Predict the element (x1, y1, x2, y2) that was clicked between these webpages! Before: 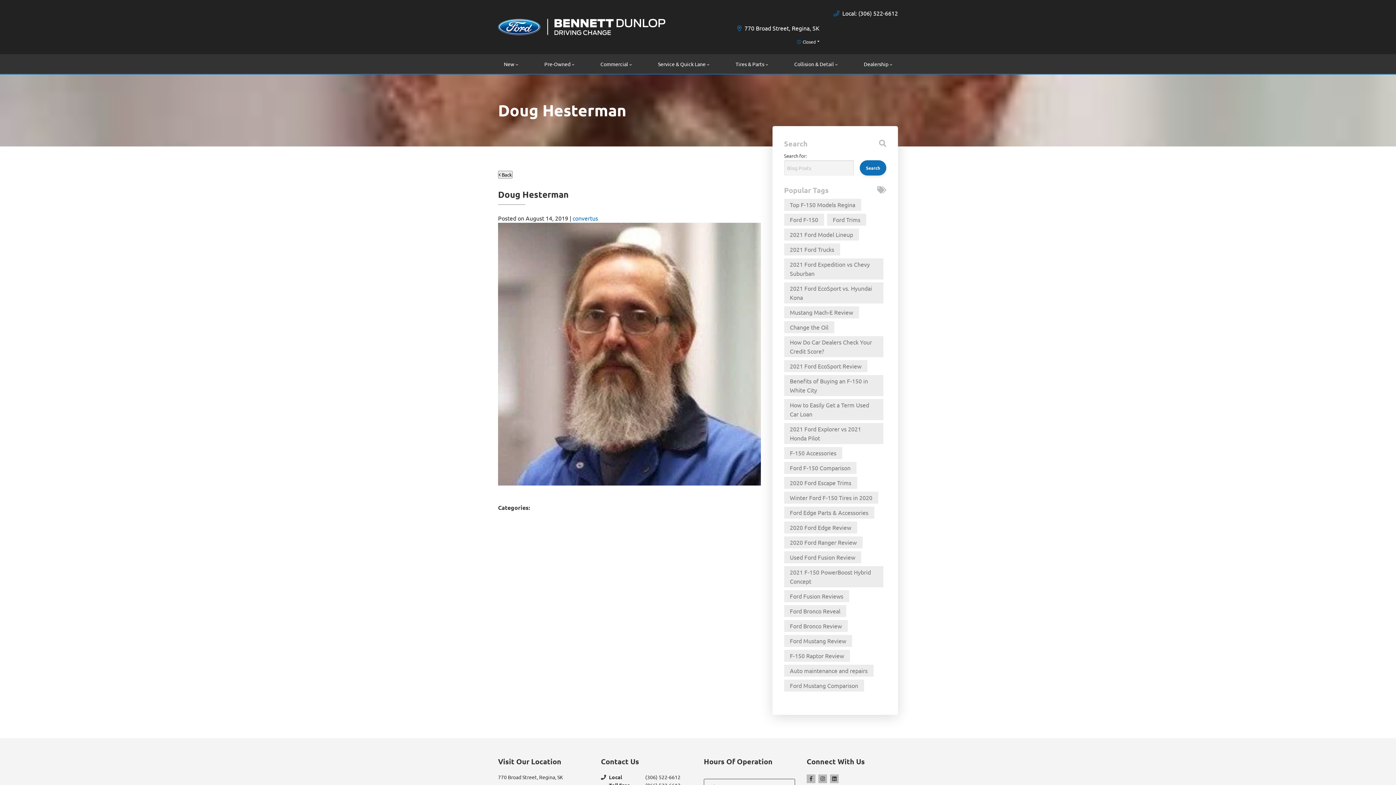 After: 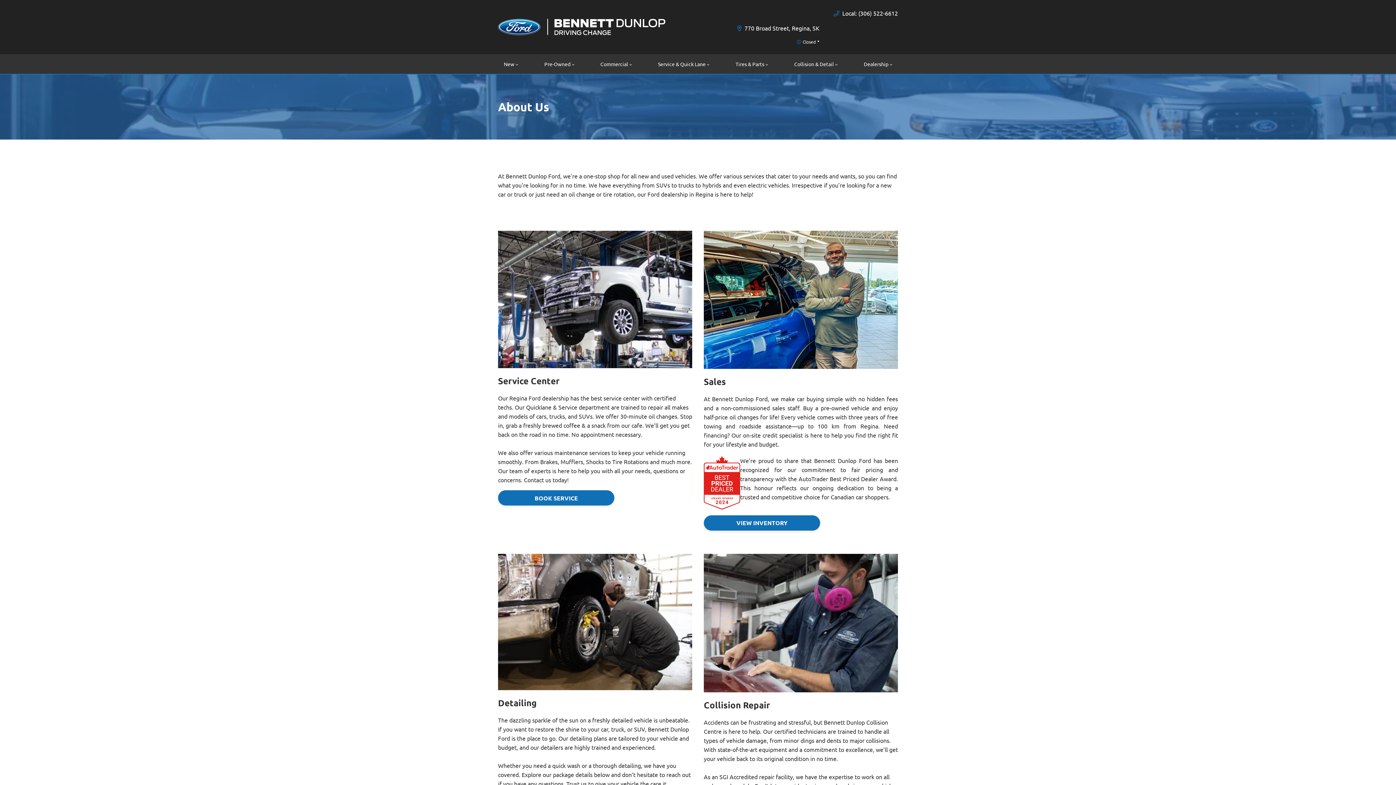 Action: bbox: (858, 54, 898, 73) label: Dealership